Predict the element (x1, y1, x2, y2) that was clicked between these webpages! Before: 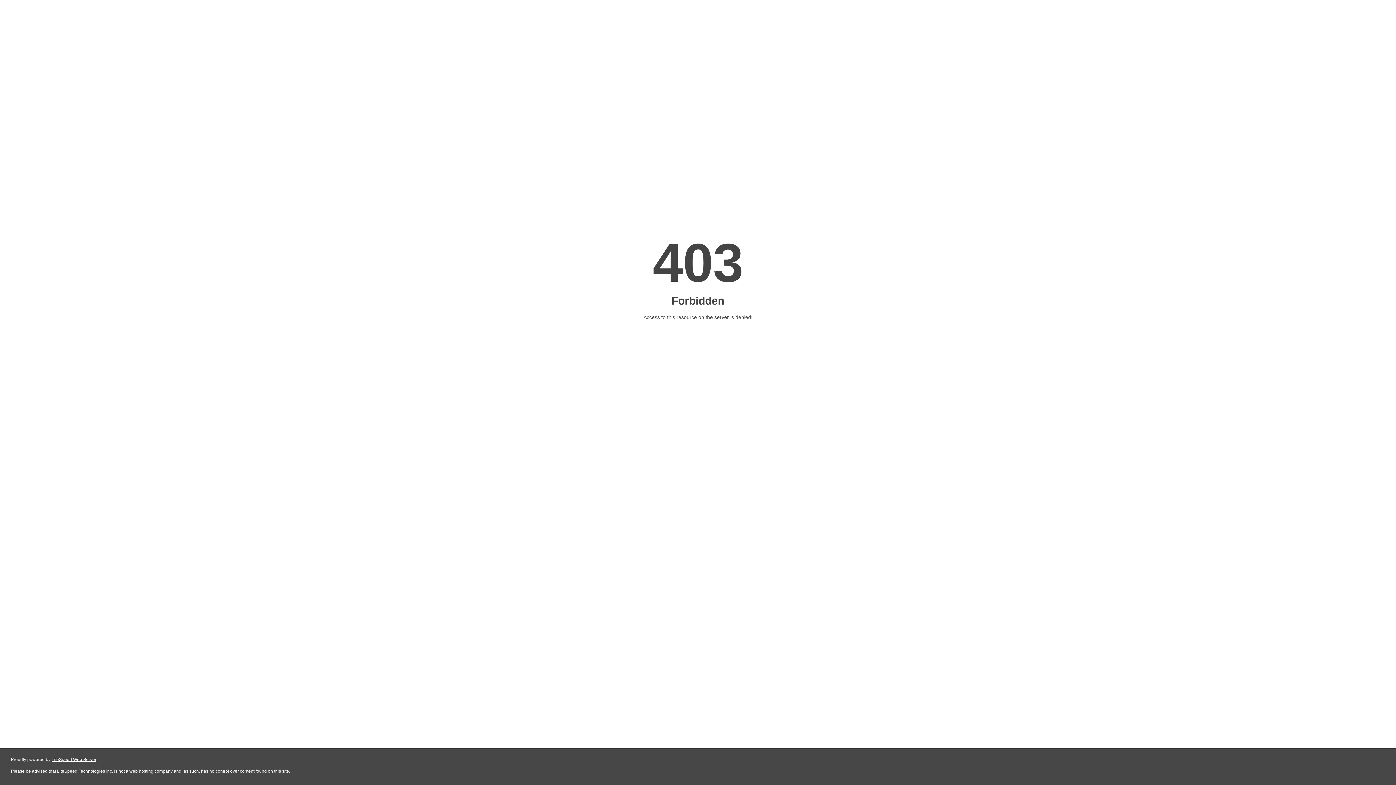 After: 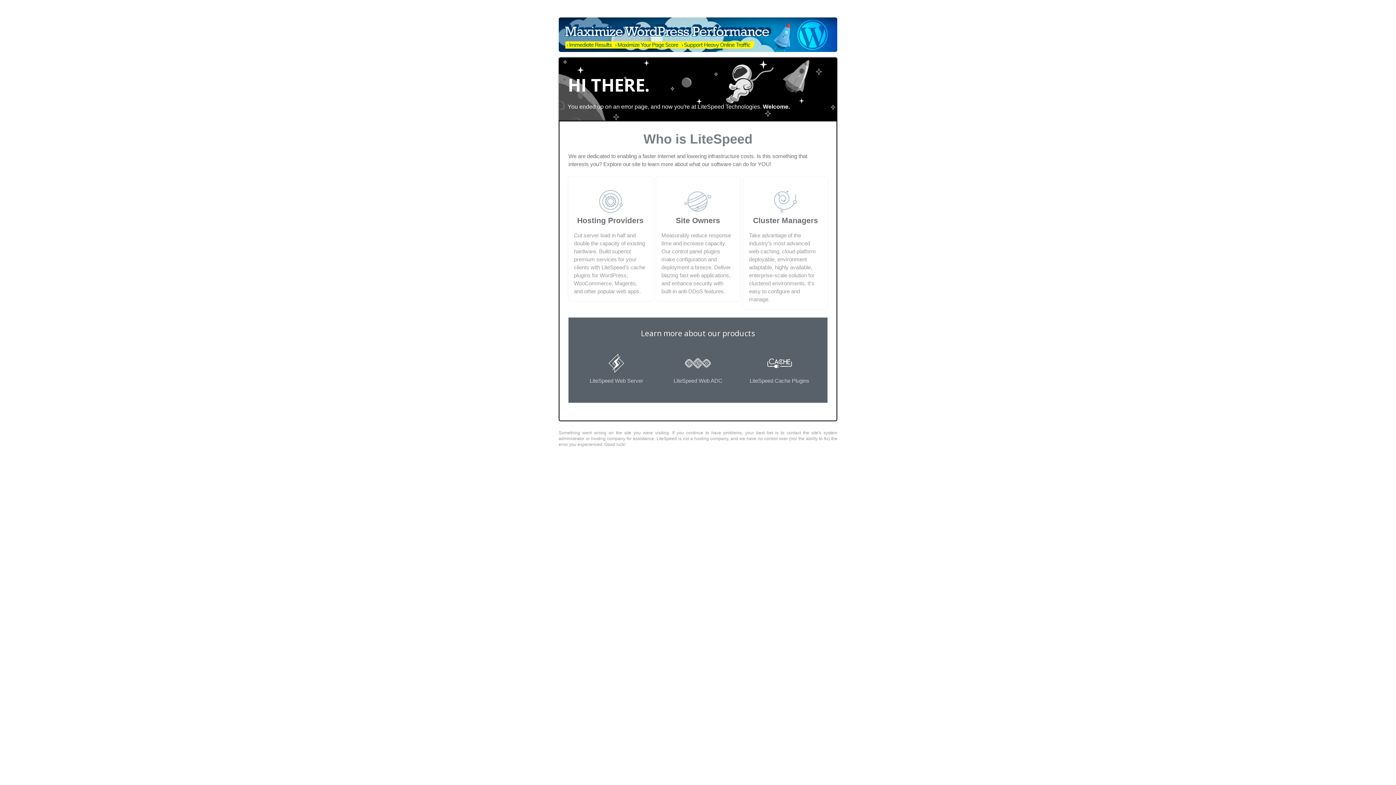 Action: bbox: (51, 757, 96, 762) label: LiteSpeed Web Server